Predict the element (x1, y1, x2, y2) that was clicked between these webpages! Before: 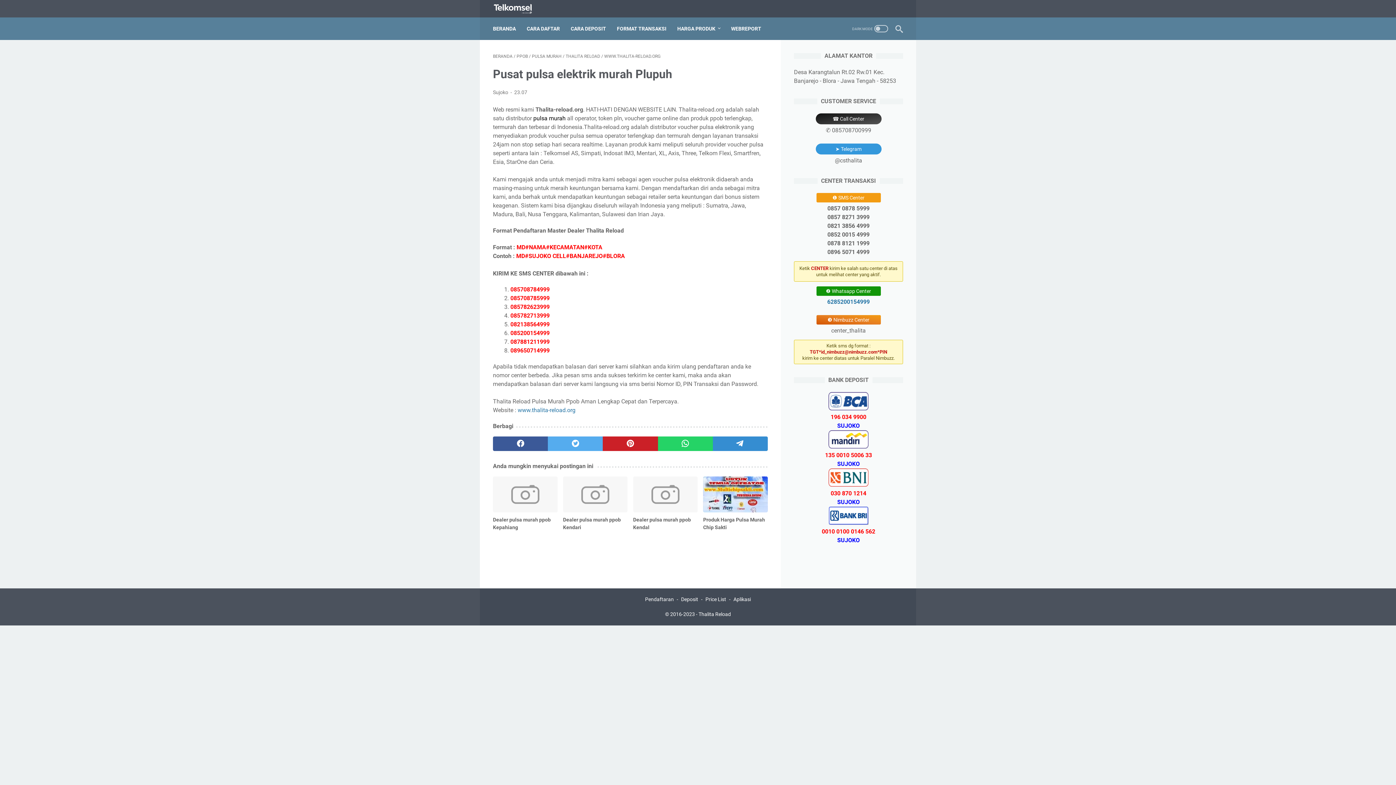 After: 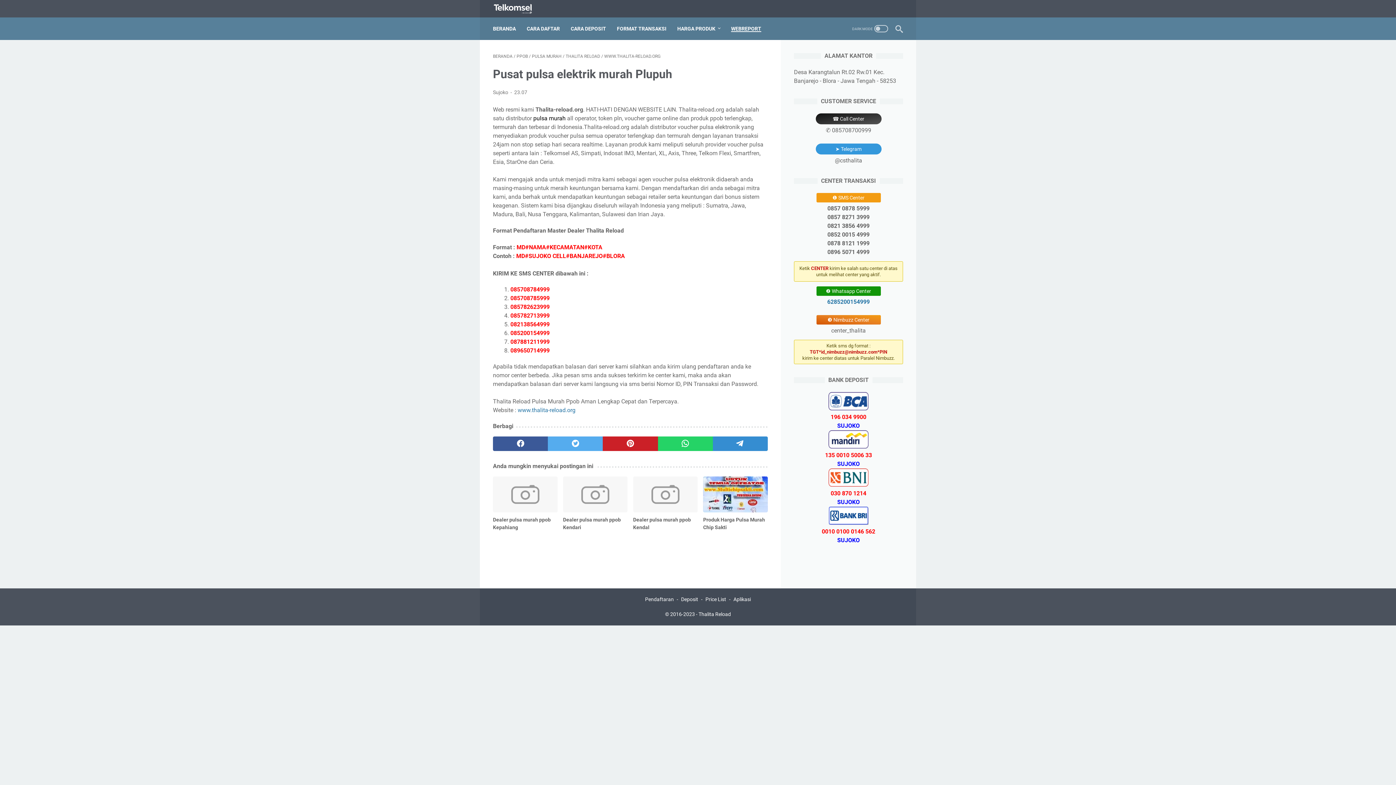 Action: bbox: (731, 21, 761, 36) label: WEBREPORT